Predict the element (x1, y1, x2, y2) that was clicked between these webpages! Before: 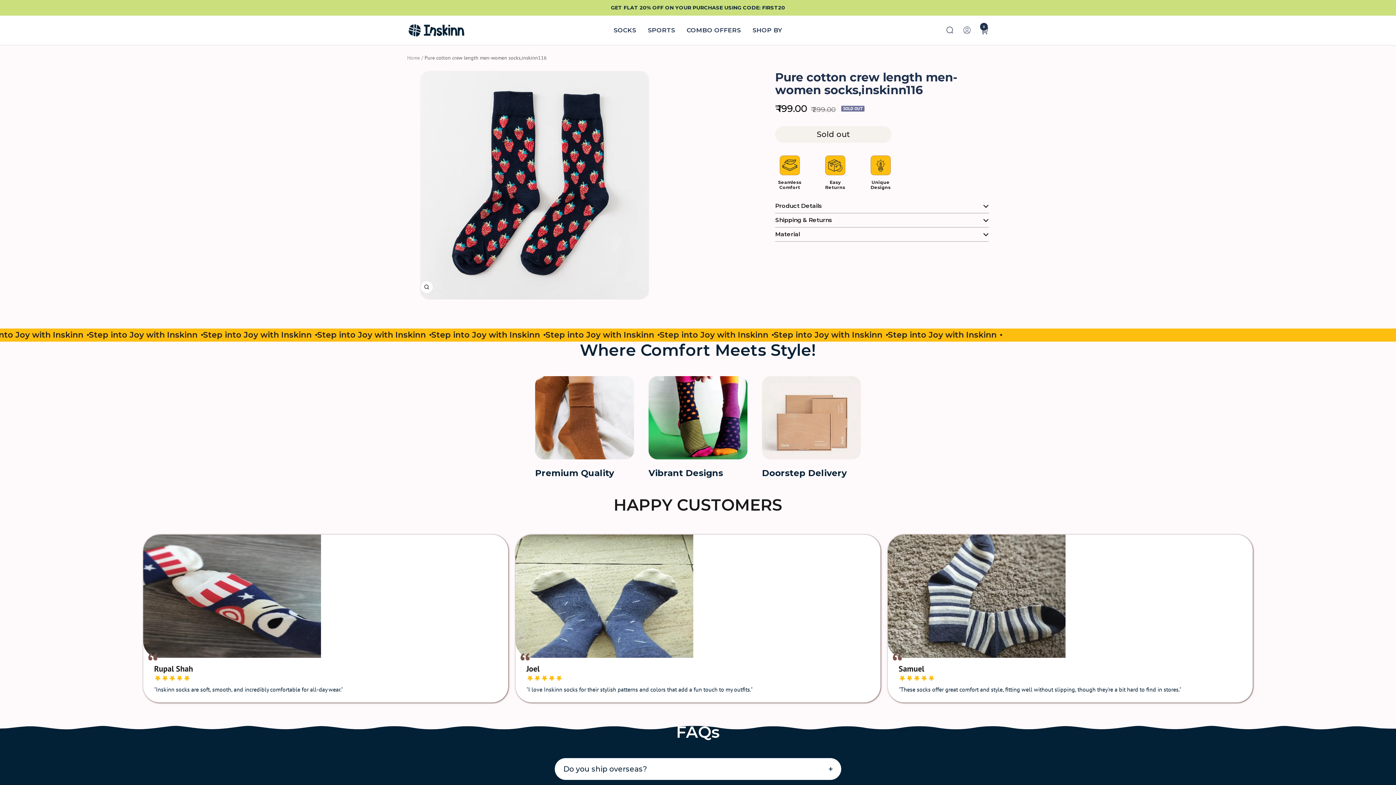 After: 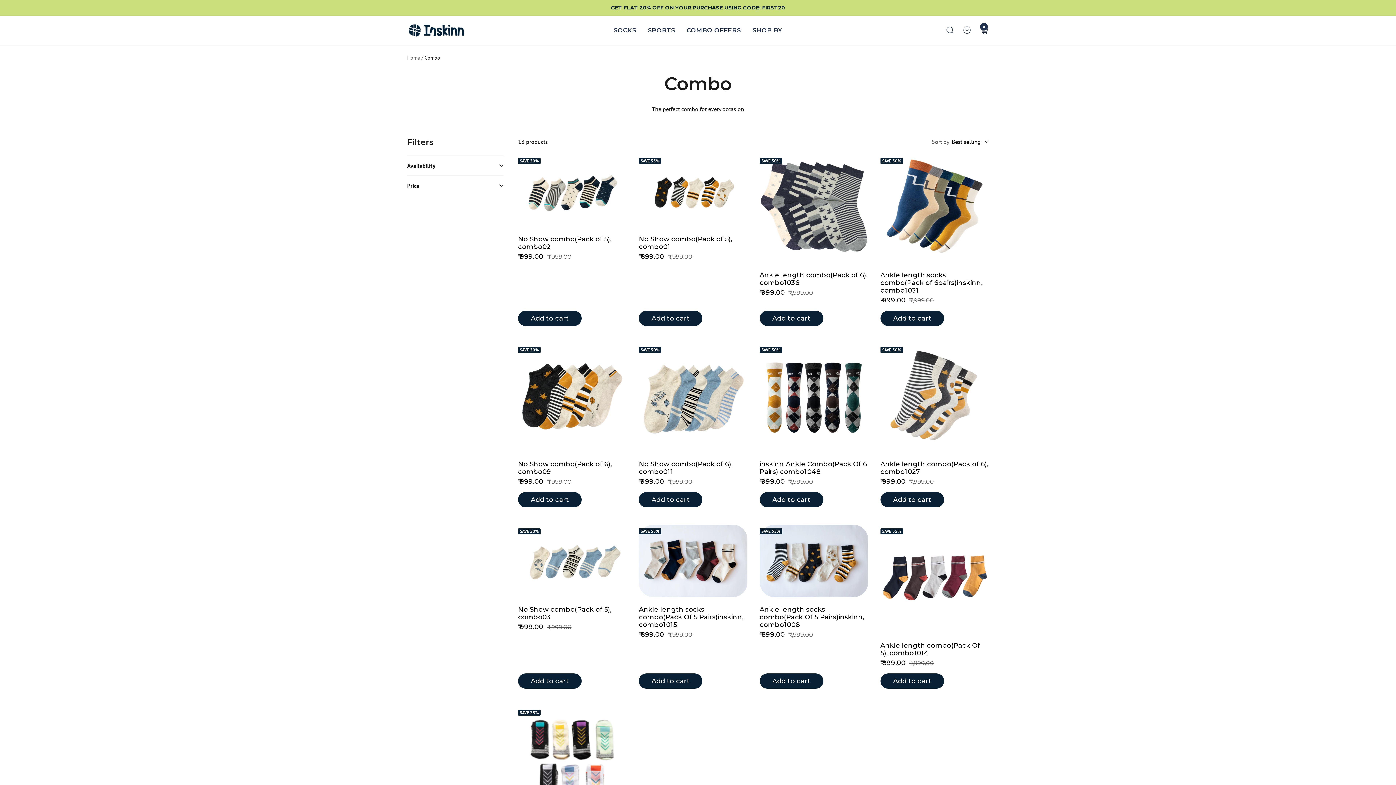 Action: bbox: (686, 26, 741, 34) label: COMBO OFFERS